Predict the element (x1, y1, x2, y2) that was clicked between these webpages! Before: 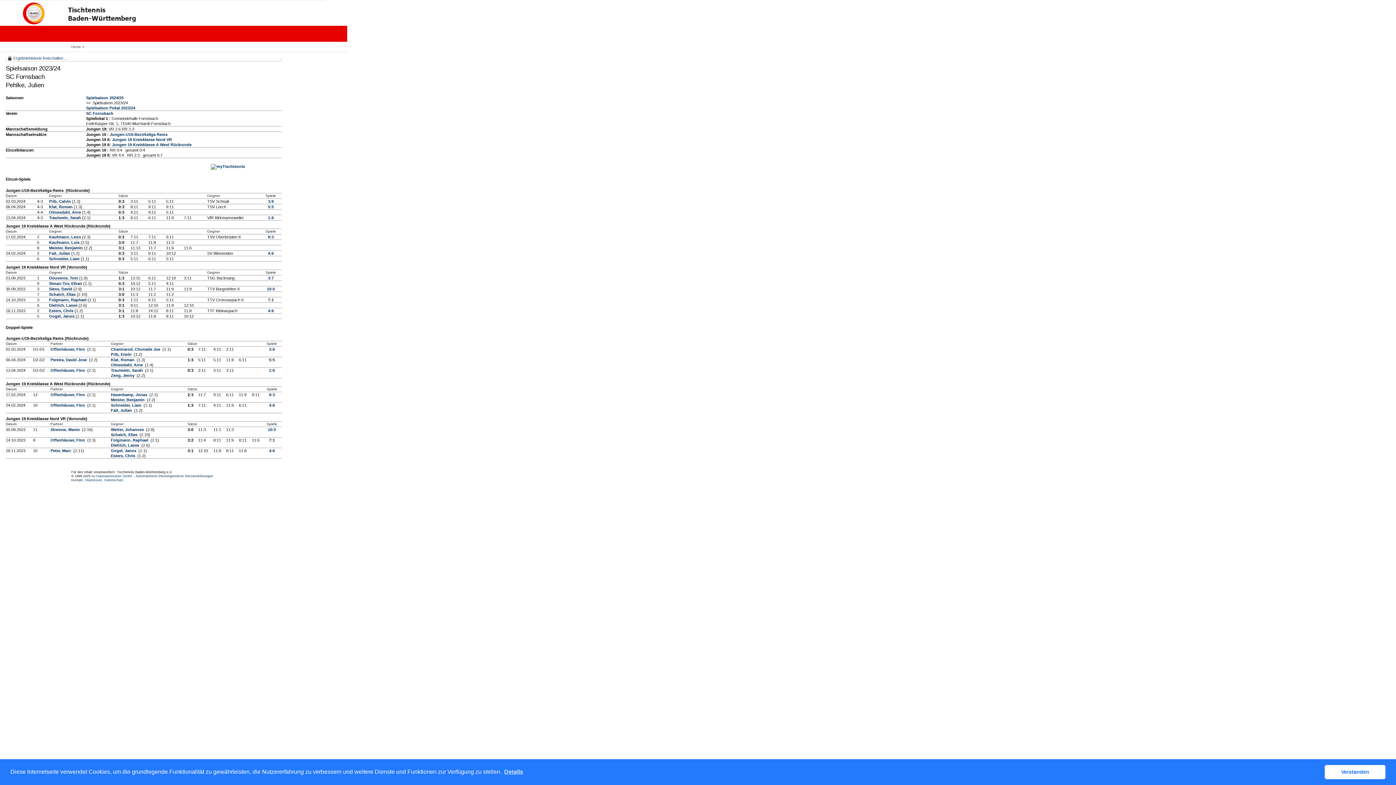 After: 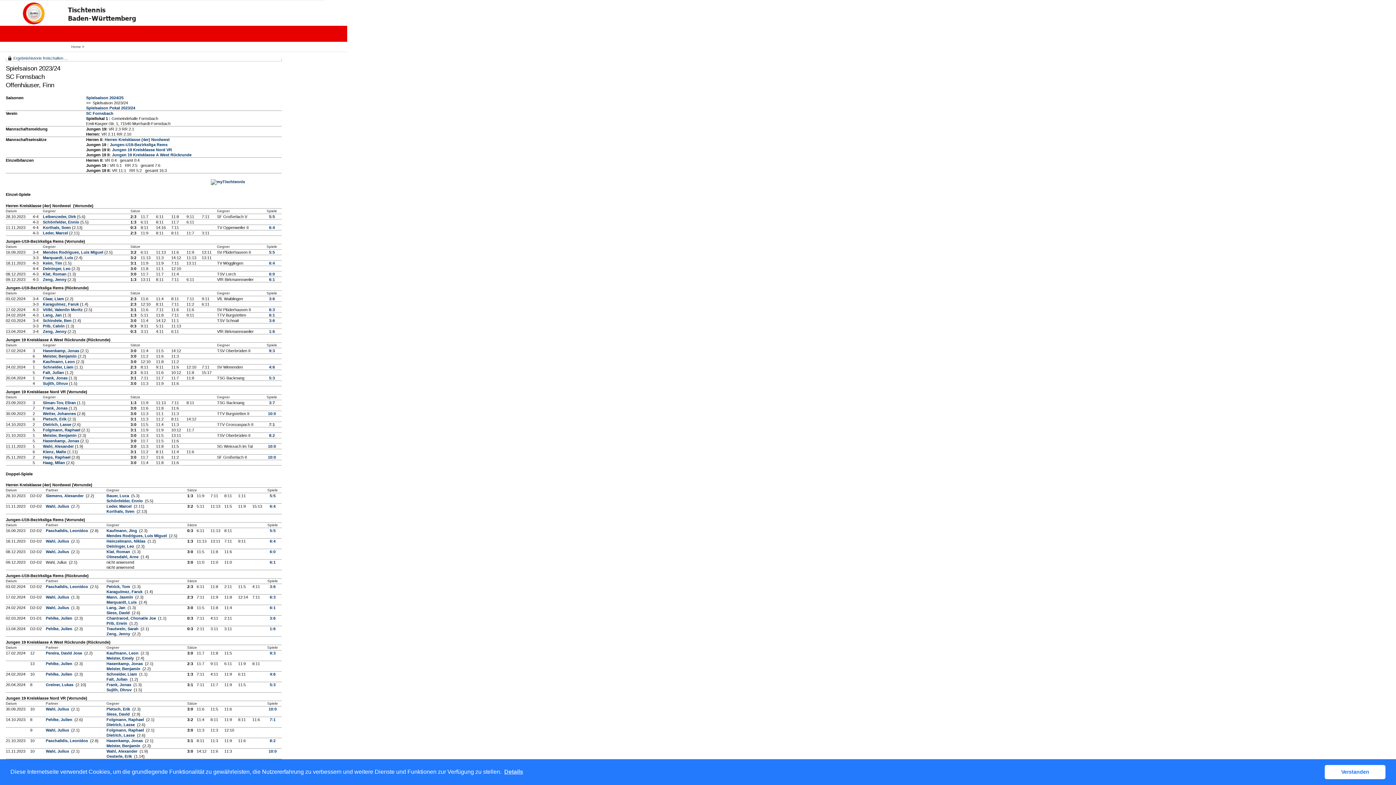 Action: label: Offenhäuser, Finn  bbox: (50, 368, 86, 372)